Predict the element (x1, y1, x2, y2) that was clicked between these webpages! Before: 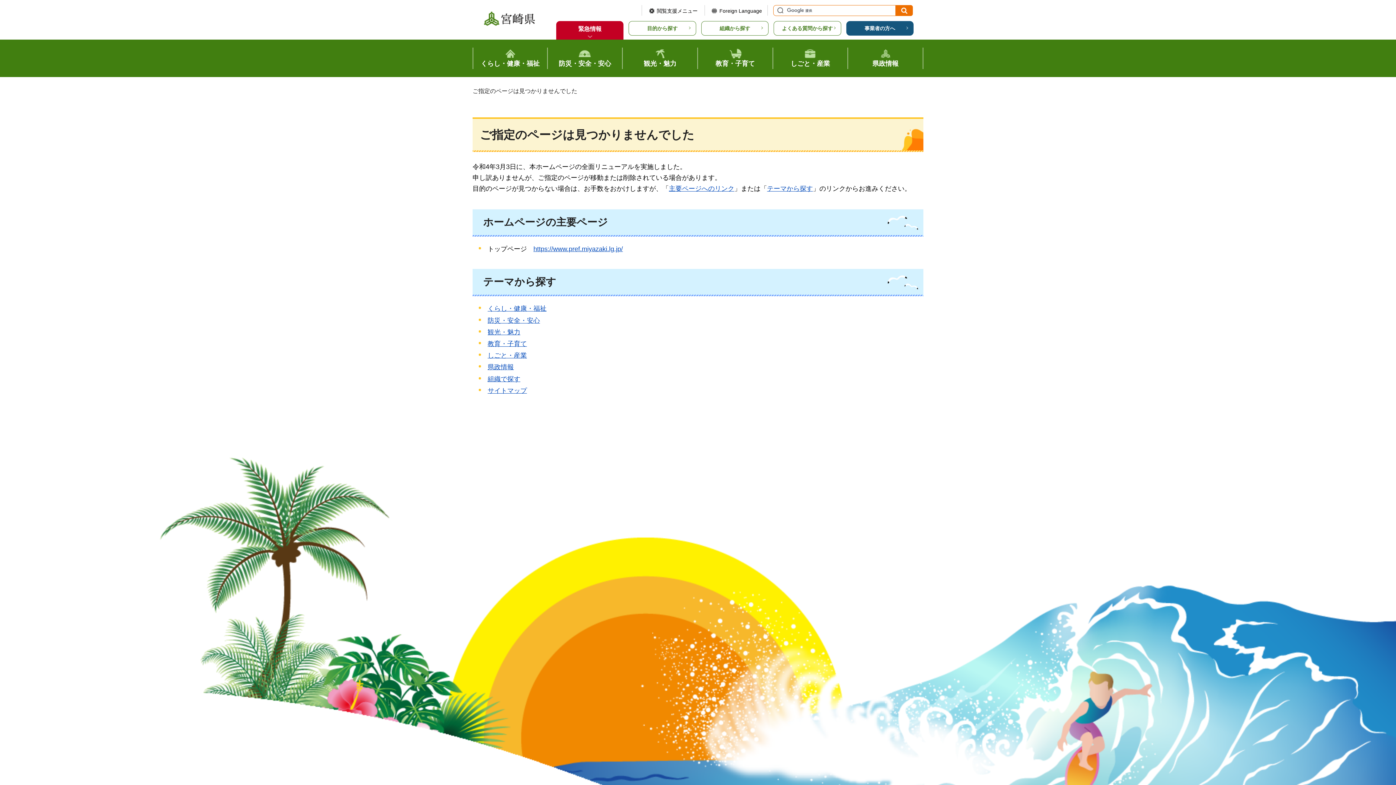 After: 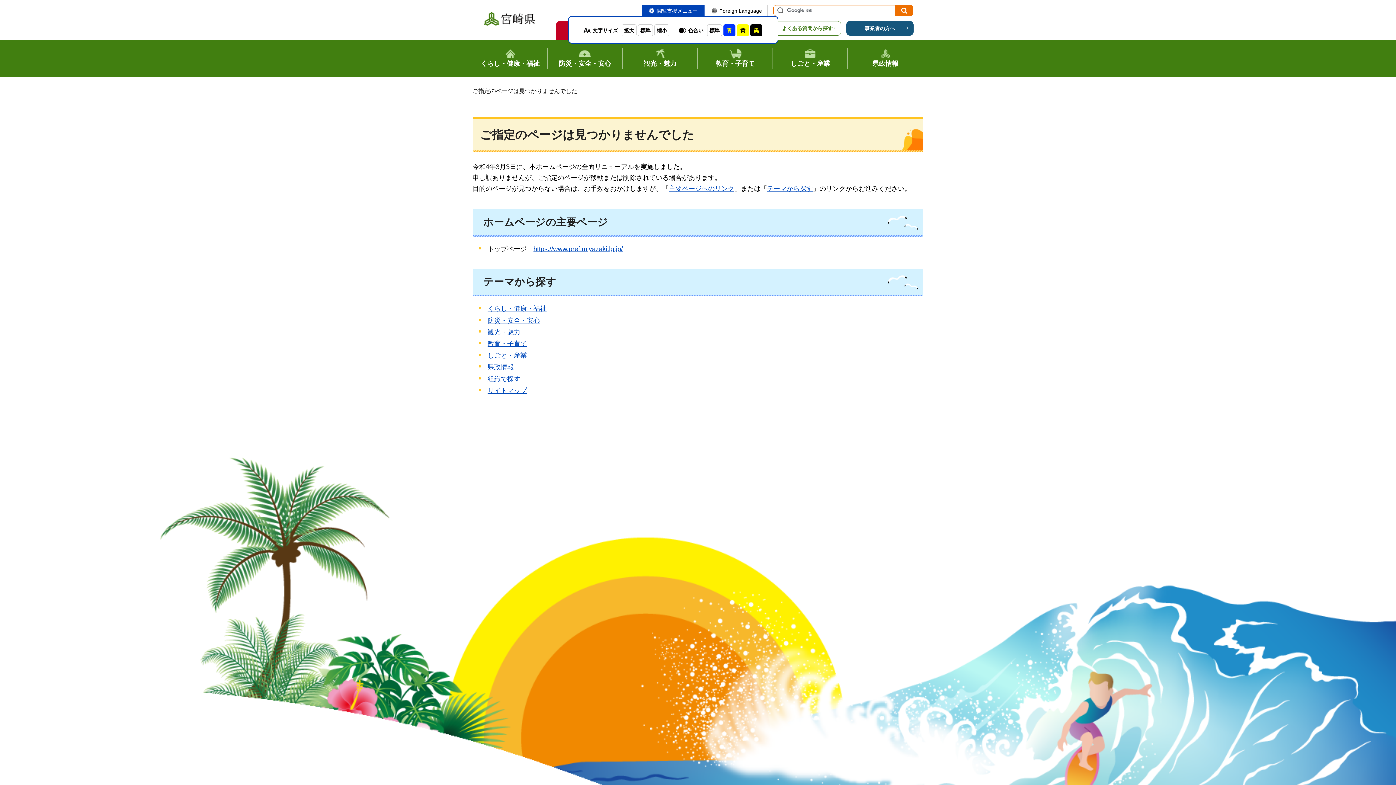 Action: label: 閲覧支援メニュー bbox: (649, 7, 697, 14)